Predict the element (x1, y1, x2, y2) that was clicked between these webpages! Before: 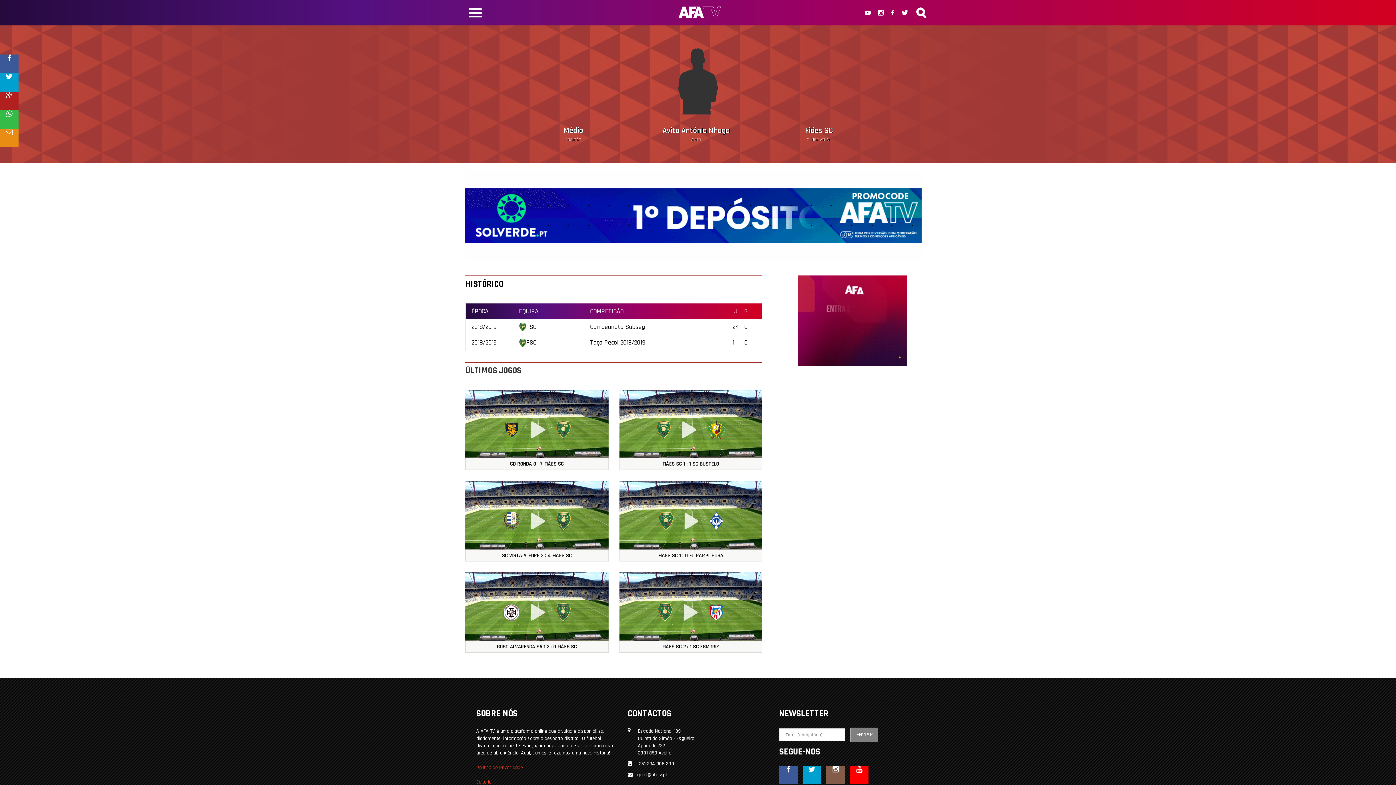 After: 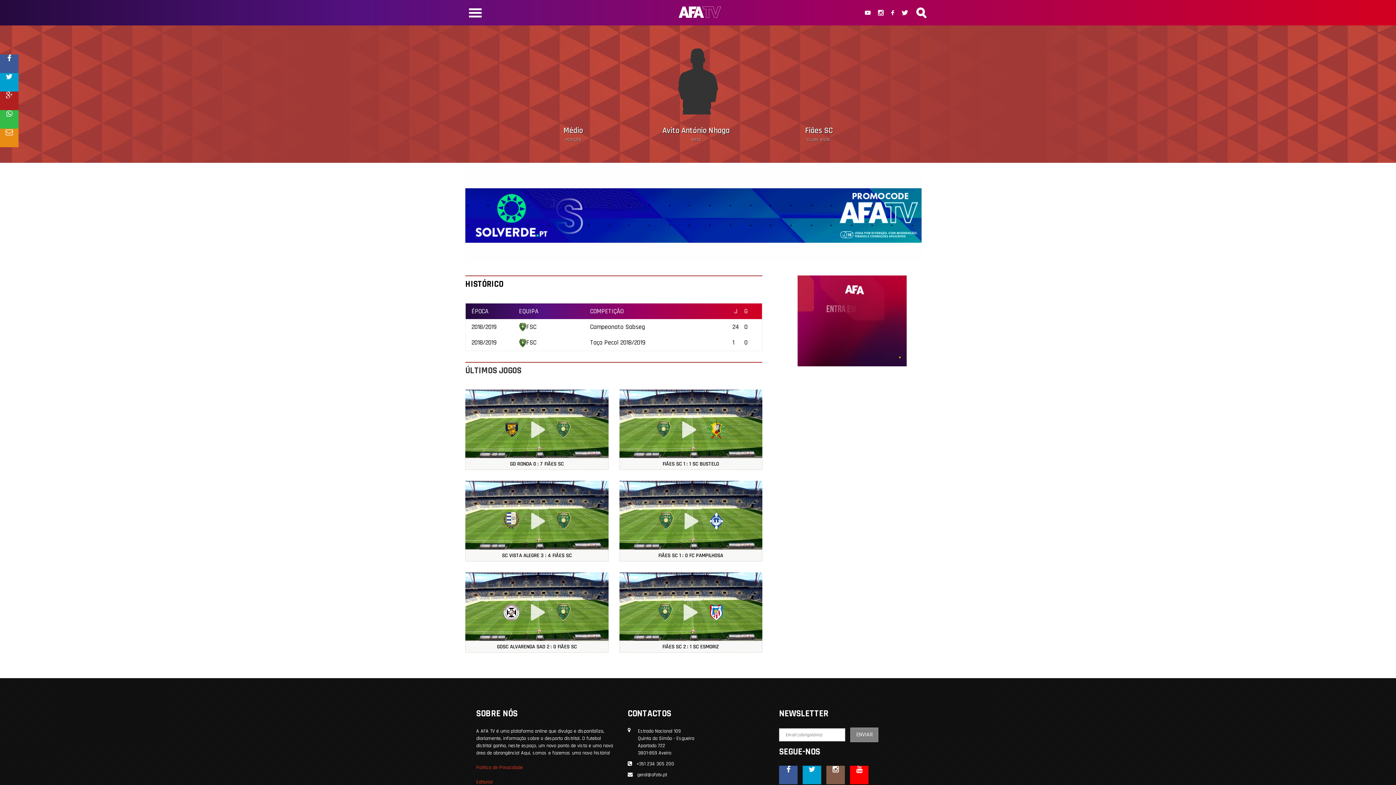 Action: bbox: (901, 8, 908, 16)